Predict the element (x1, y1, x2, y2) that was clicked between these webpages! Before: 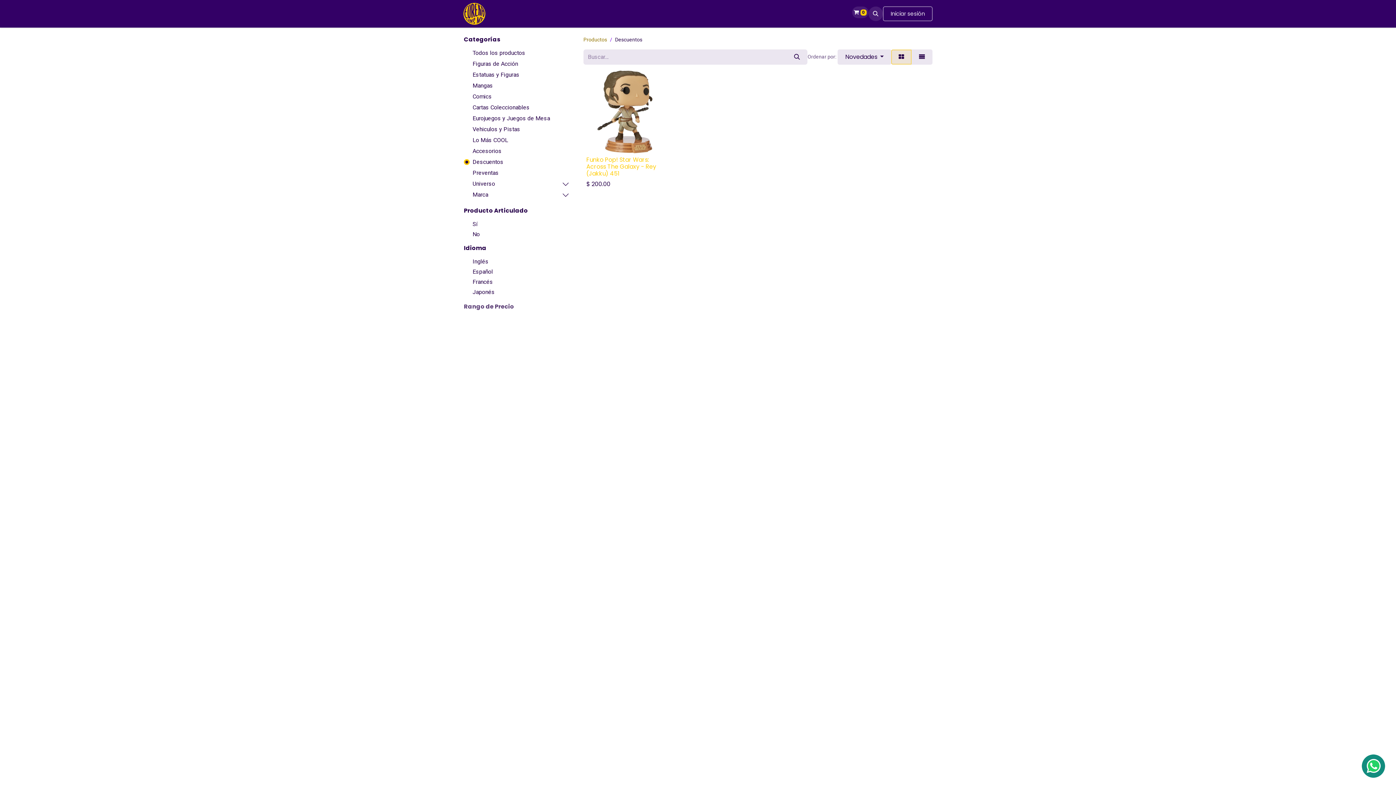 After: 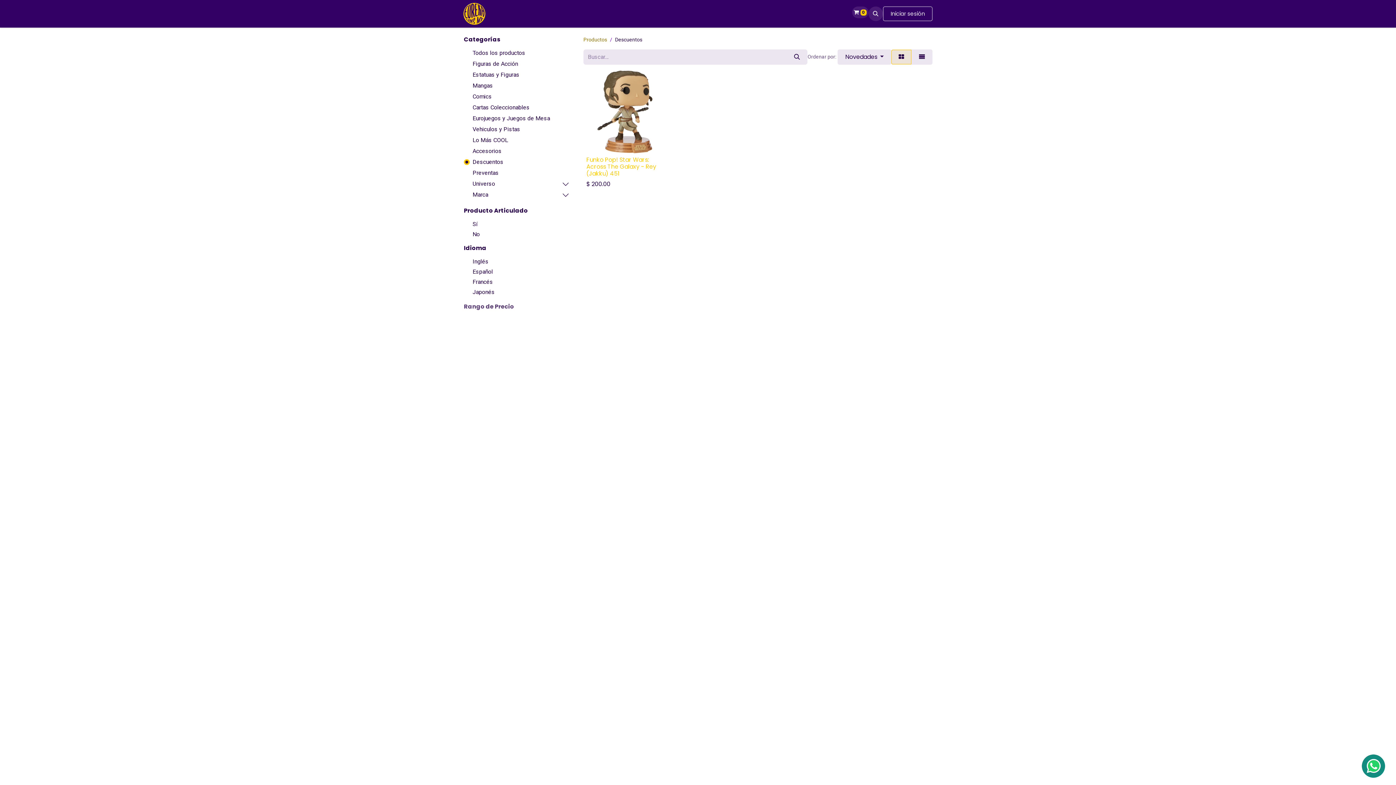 Action: bbox: (494, 190, 569, 200)